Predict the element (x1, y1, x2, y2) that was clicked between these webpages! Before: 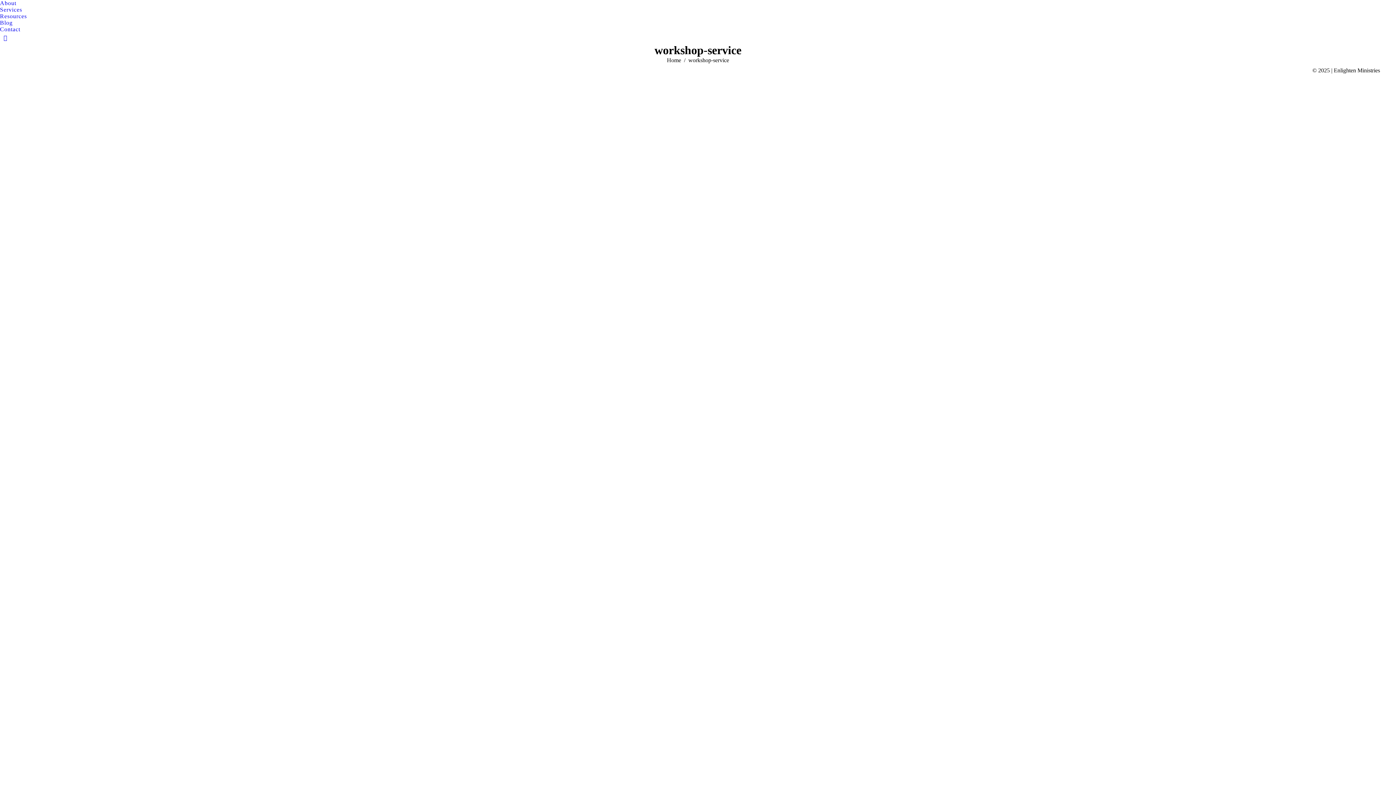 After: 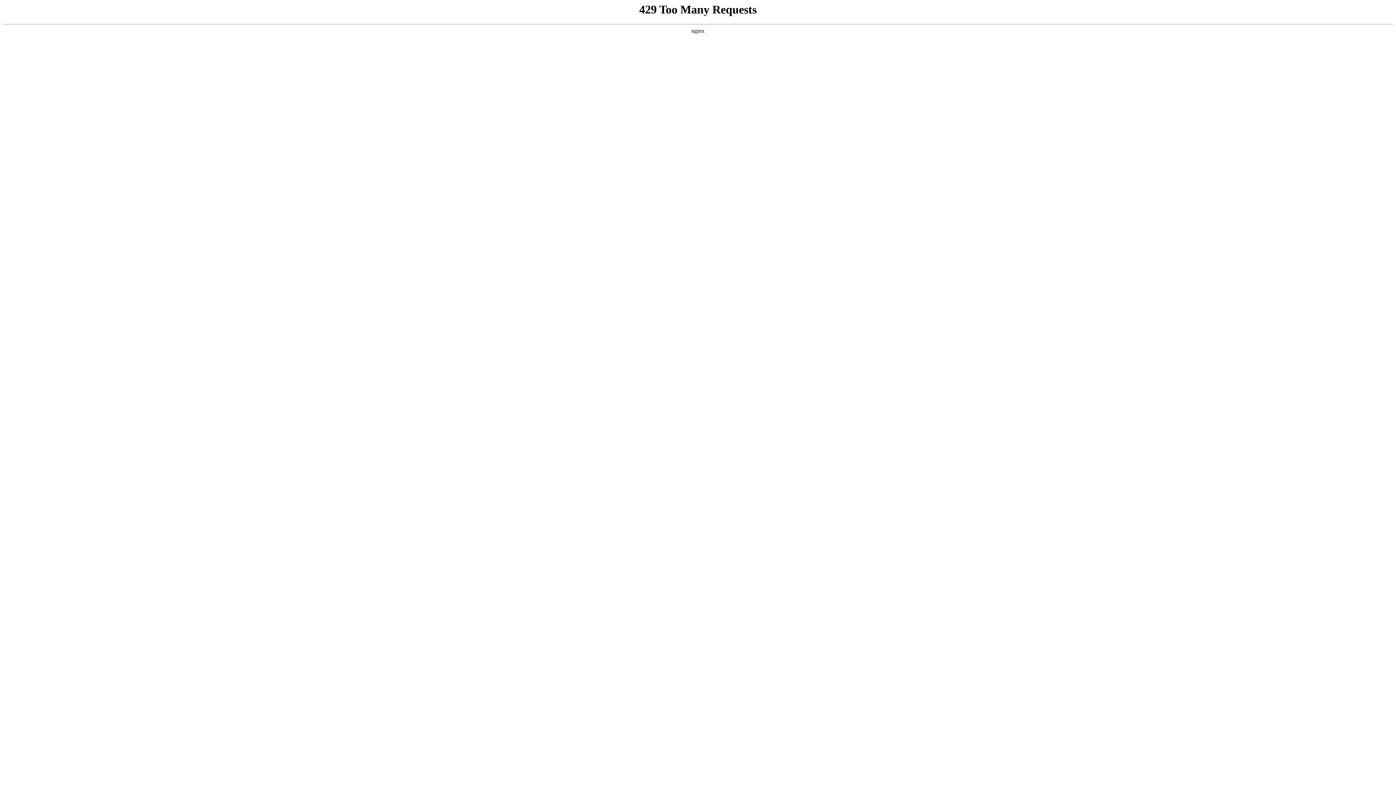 Action: label: About bbox: (0, 0, 16, 6)